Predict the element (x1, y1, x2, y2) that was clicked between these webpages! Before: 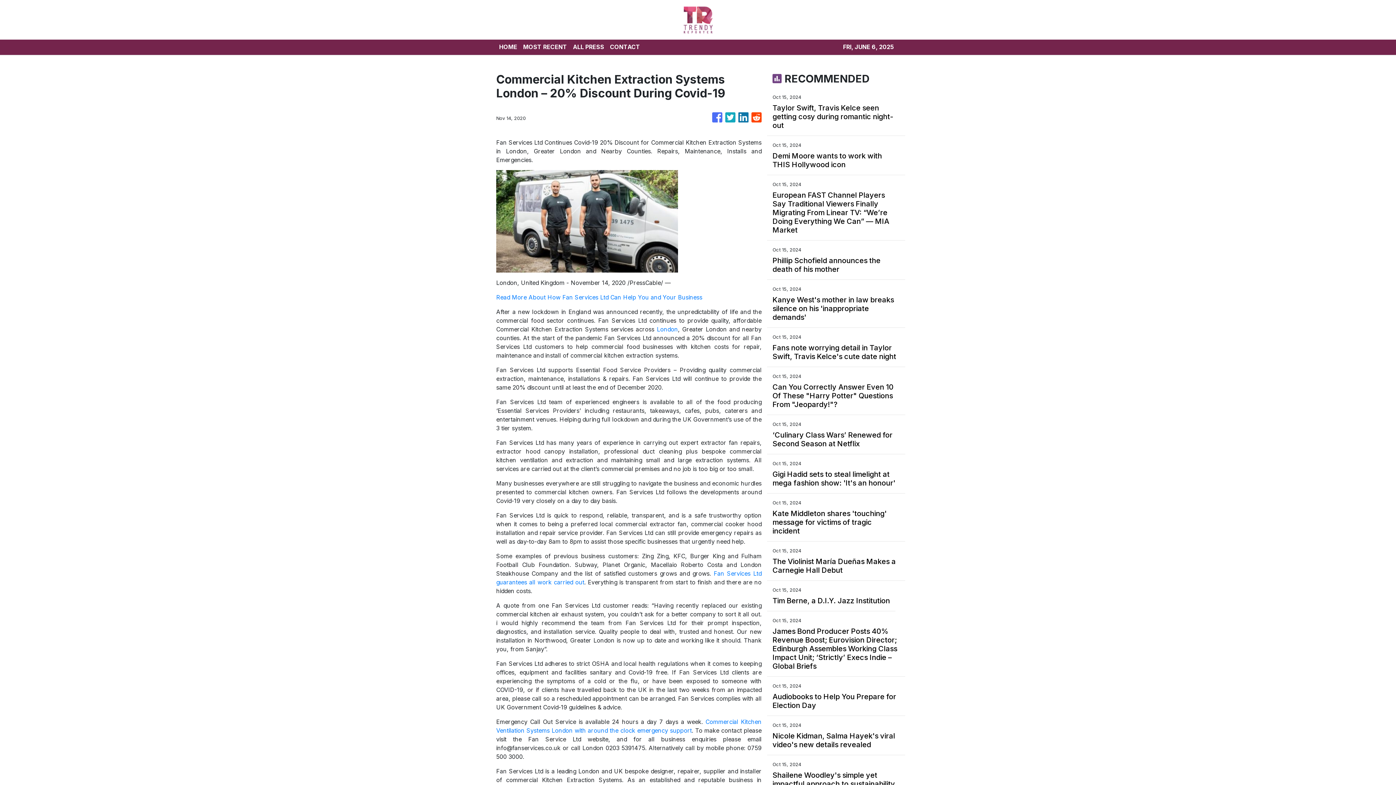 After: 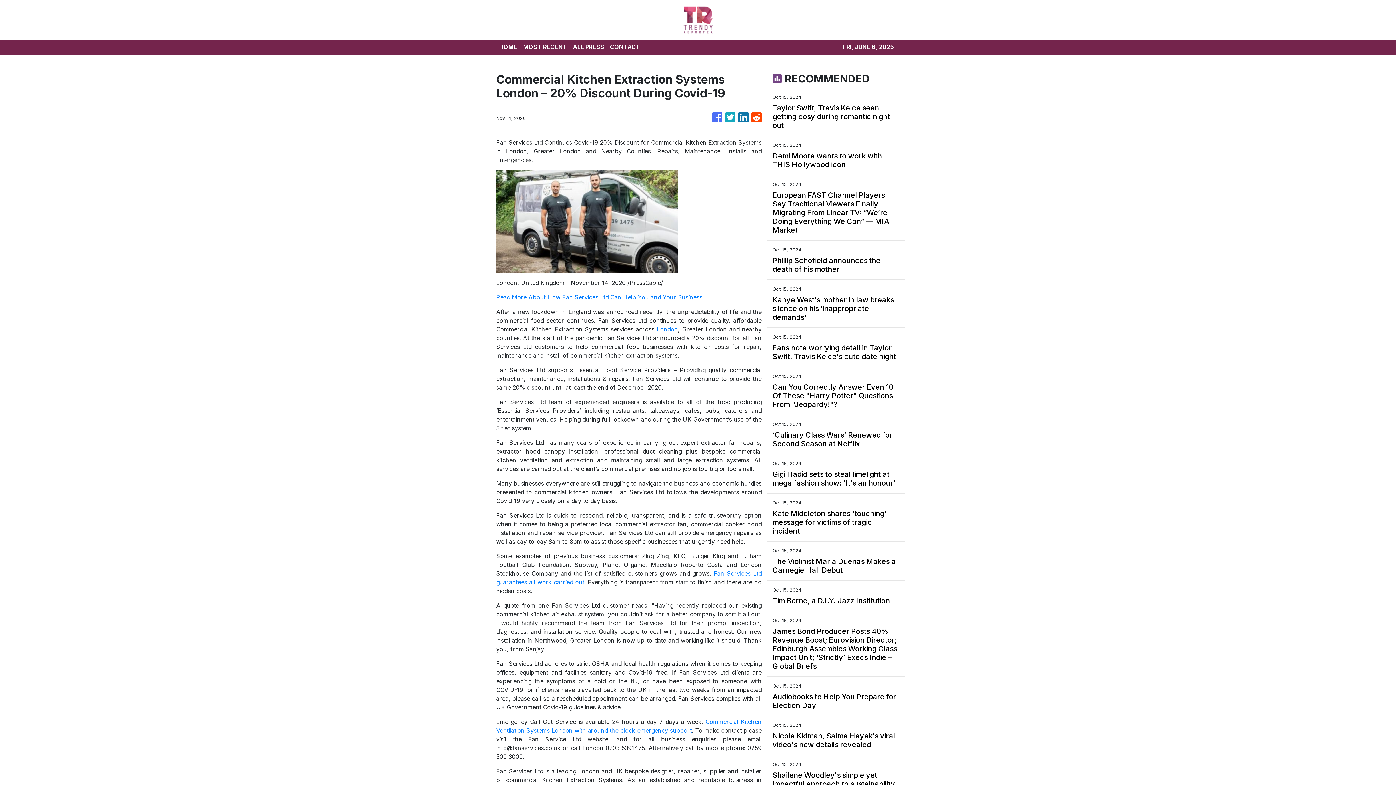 Action: bbox: (725, 109, 735, 126)